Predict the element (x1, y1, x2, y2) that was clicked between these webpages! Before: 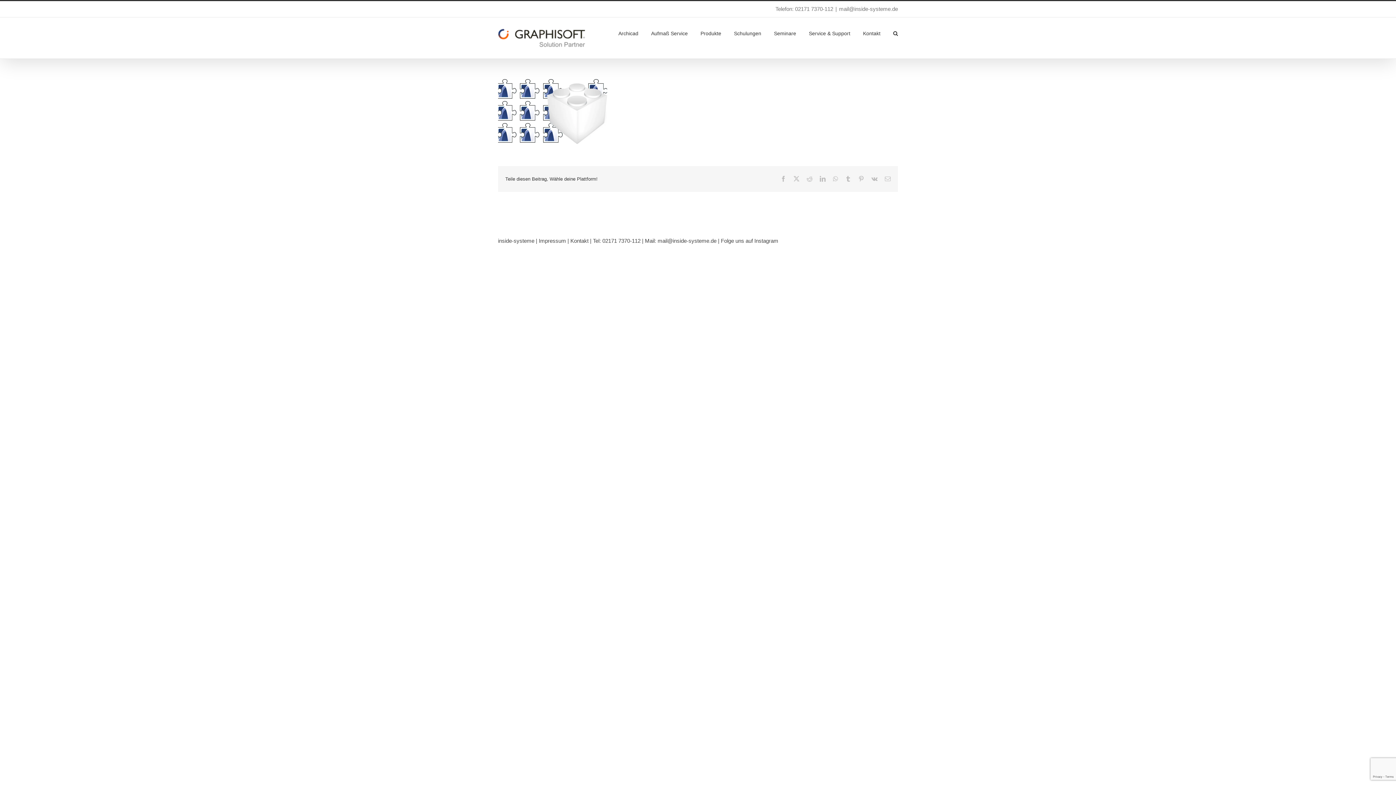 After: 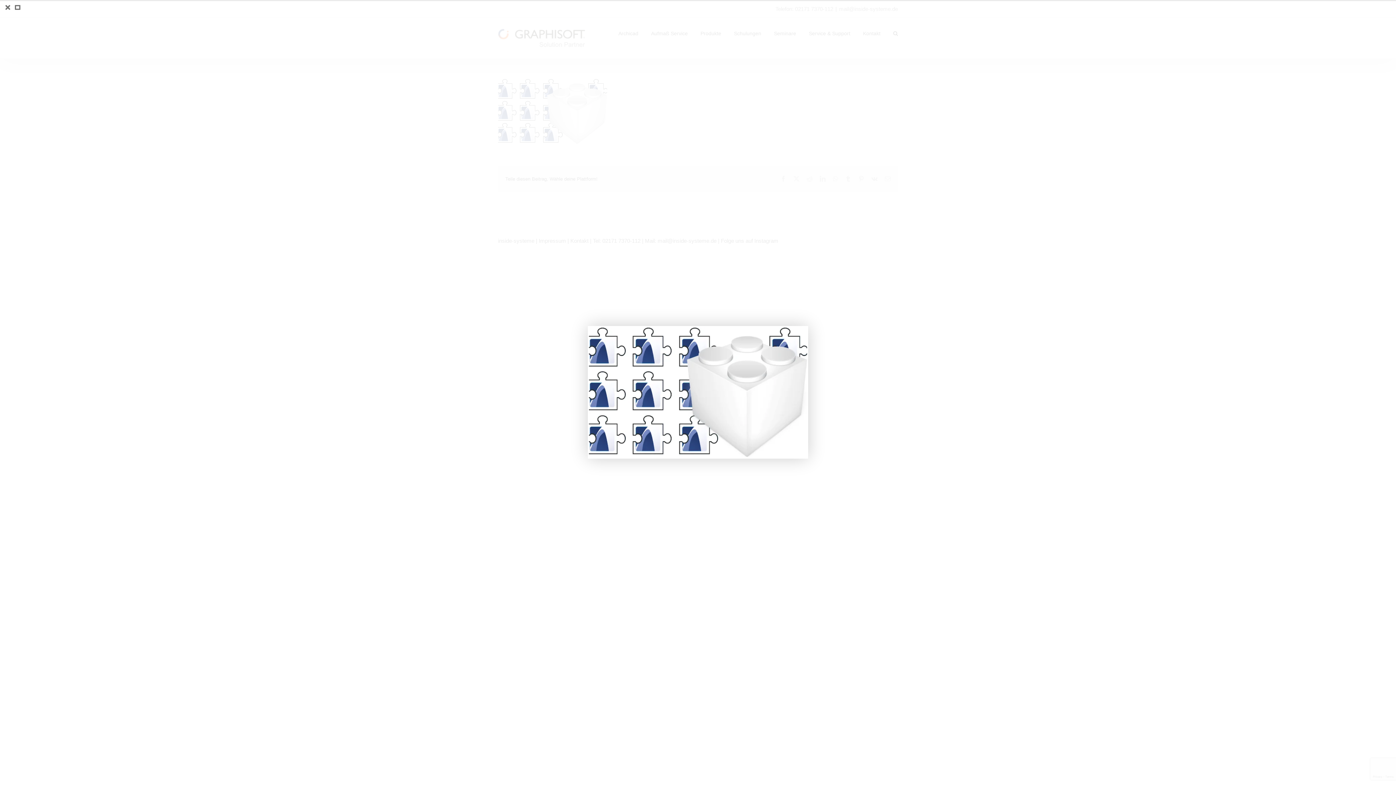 Action: bbox: (498, 80, 607, 86)